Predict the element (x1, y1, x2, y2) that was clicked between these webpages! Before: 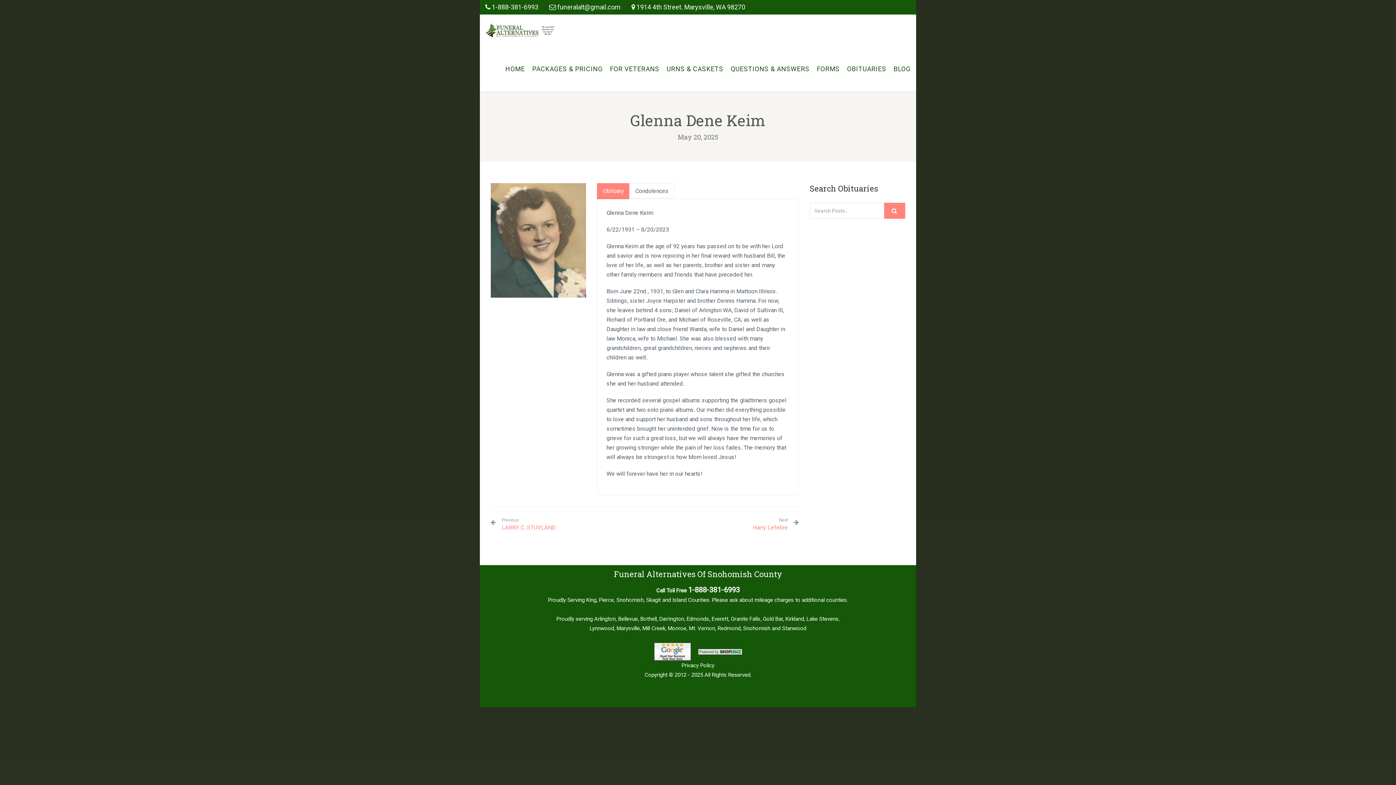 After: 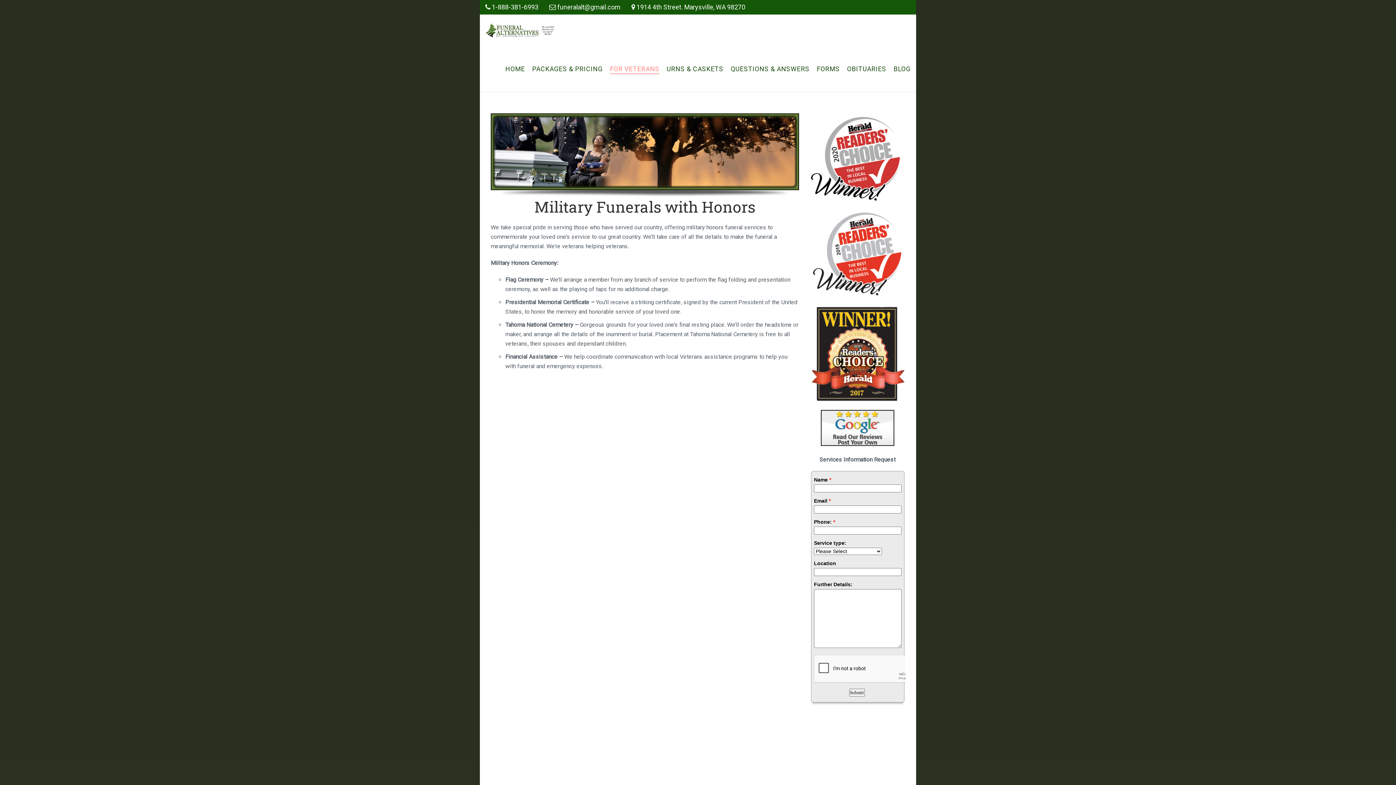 Action: label: FOR VETERANS bbox: (610, 46, 659, 91)